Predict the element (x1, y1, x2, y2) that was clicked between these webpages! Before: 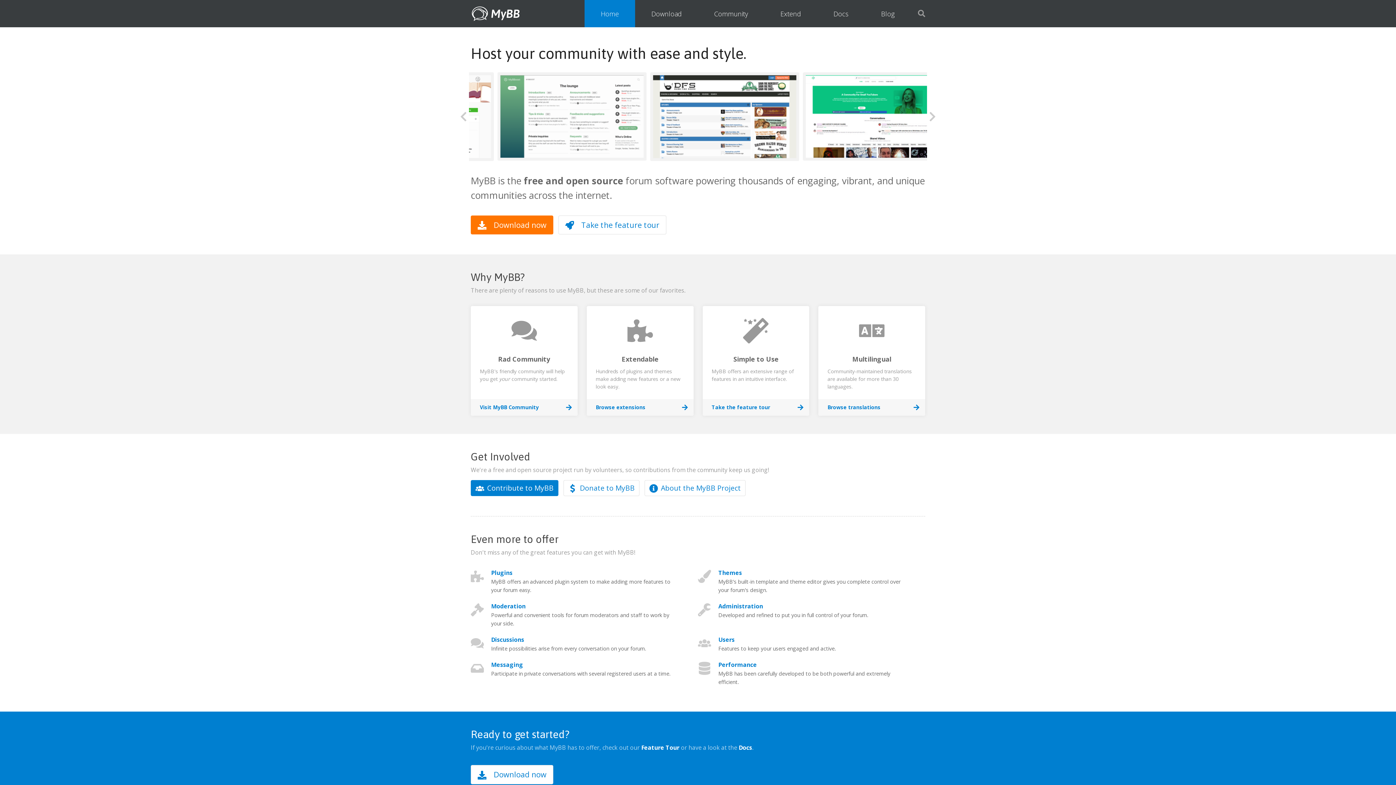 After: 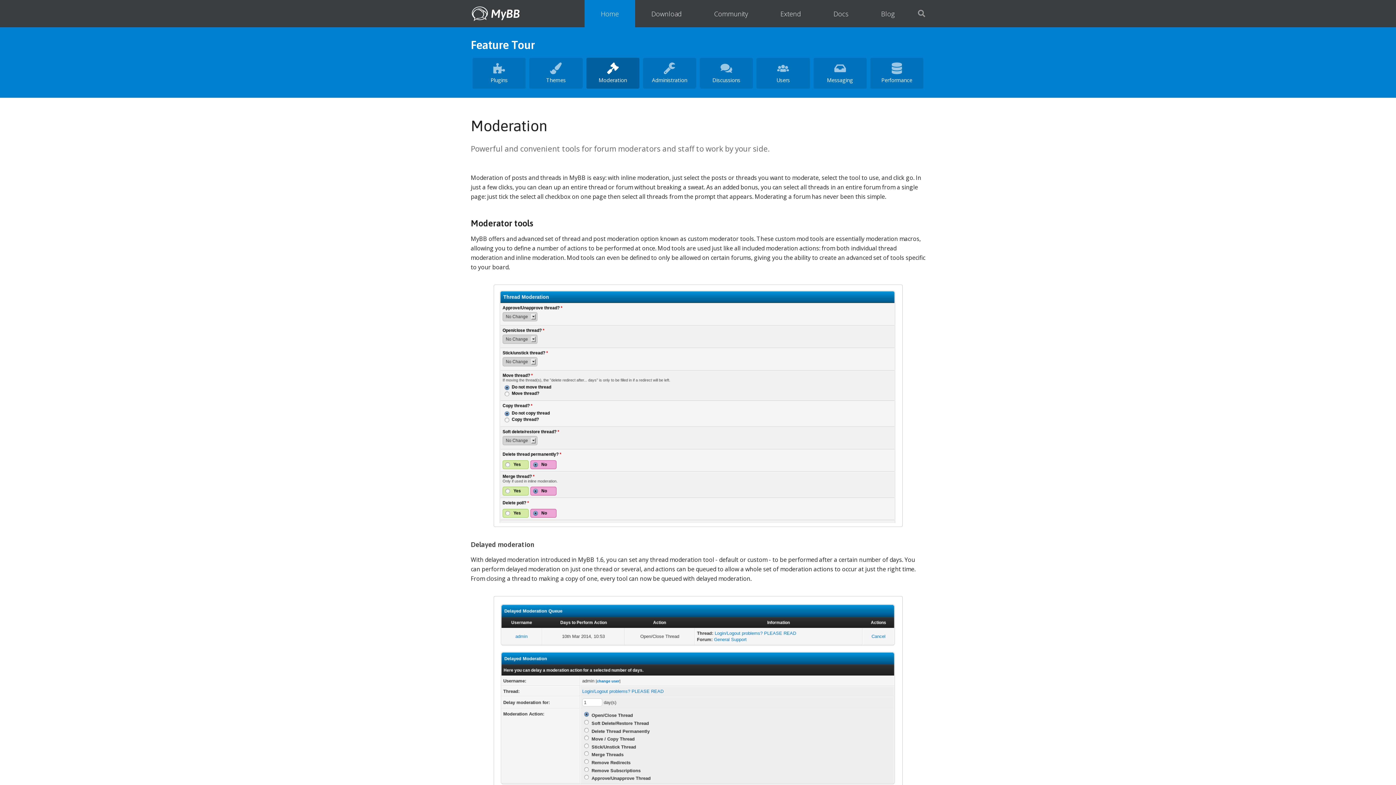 Action: bbox: (491, 602, 525, 610) label: Moderation